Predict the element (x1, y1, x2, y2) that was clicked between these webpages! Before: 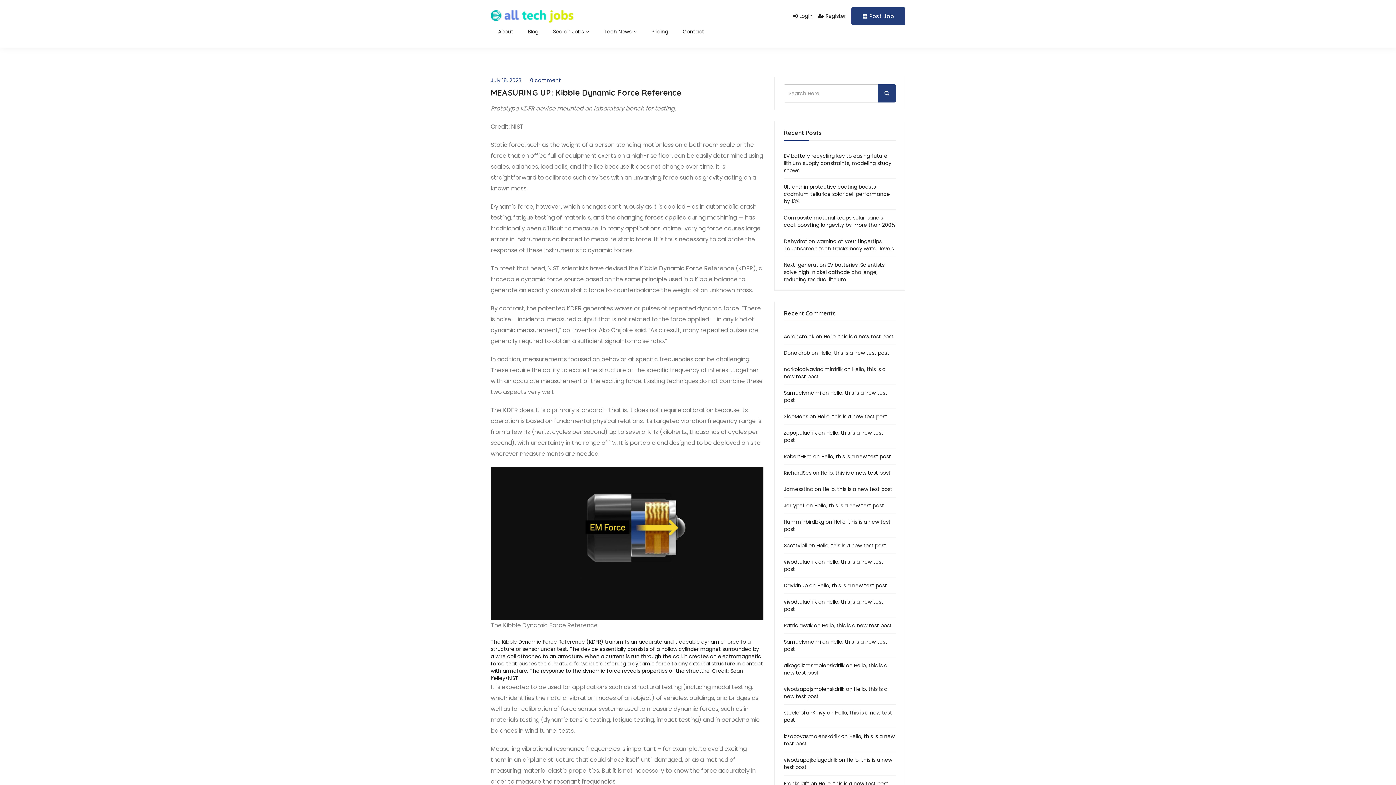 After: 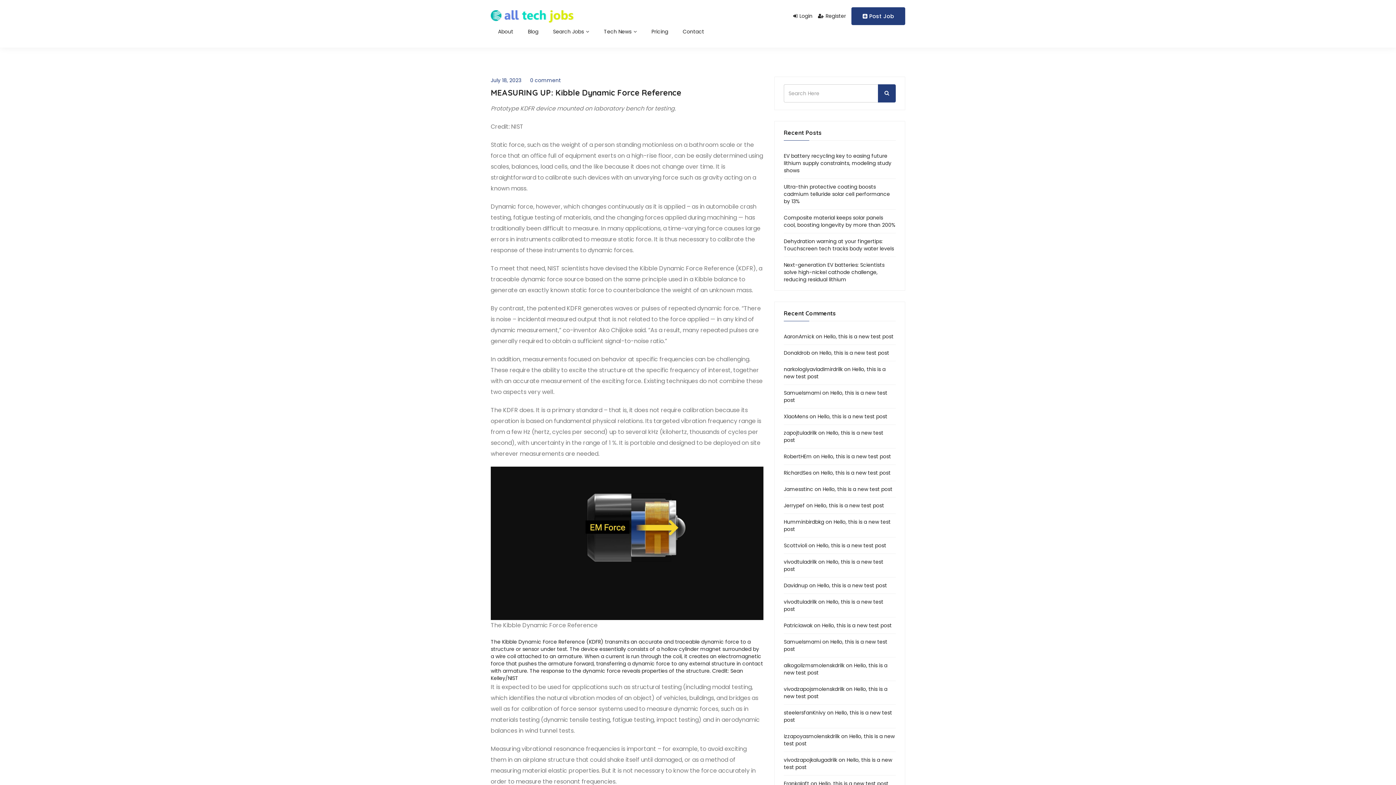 Action: label: July 18, 2023 bbox: (490, 76, 521, 84)